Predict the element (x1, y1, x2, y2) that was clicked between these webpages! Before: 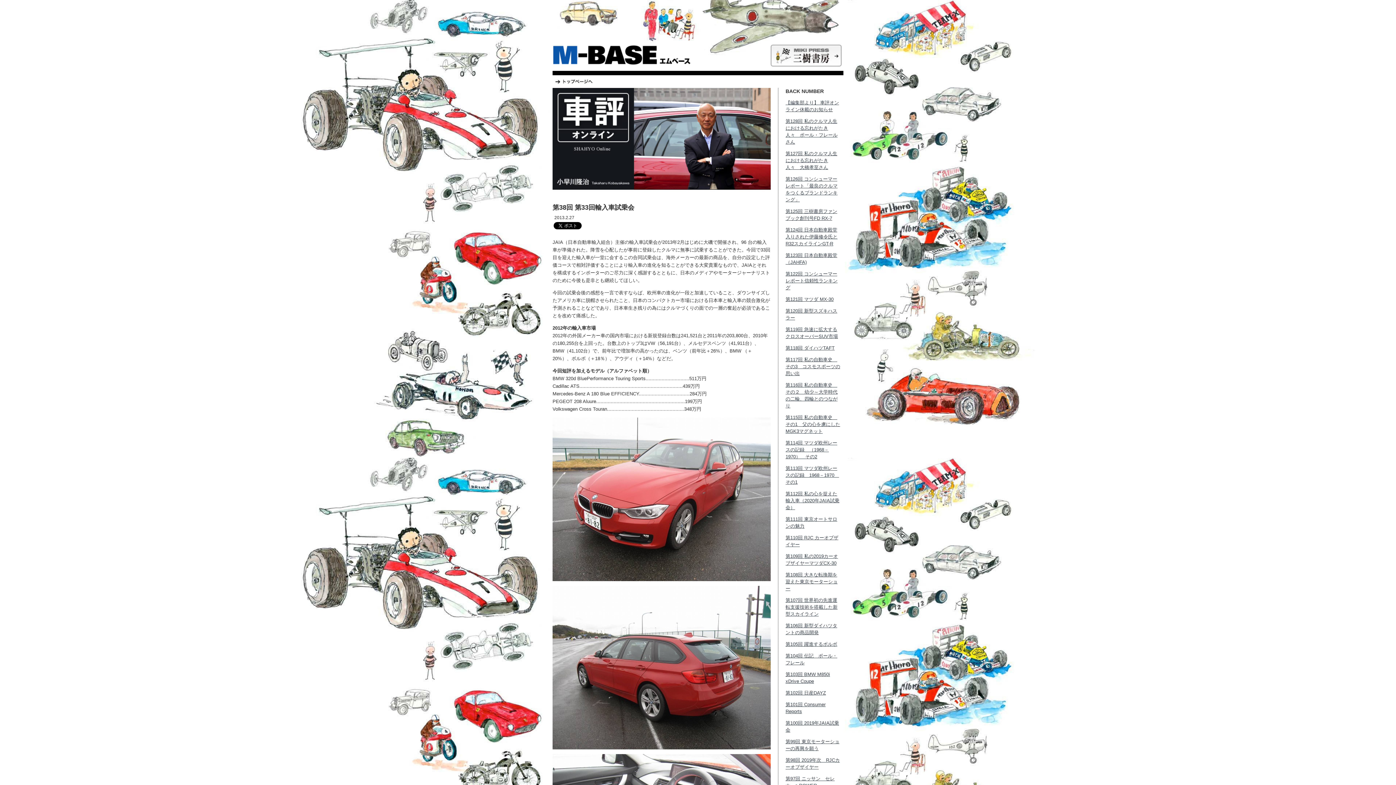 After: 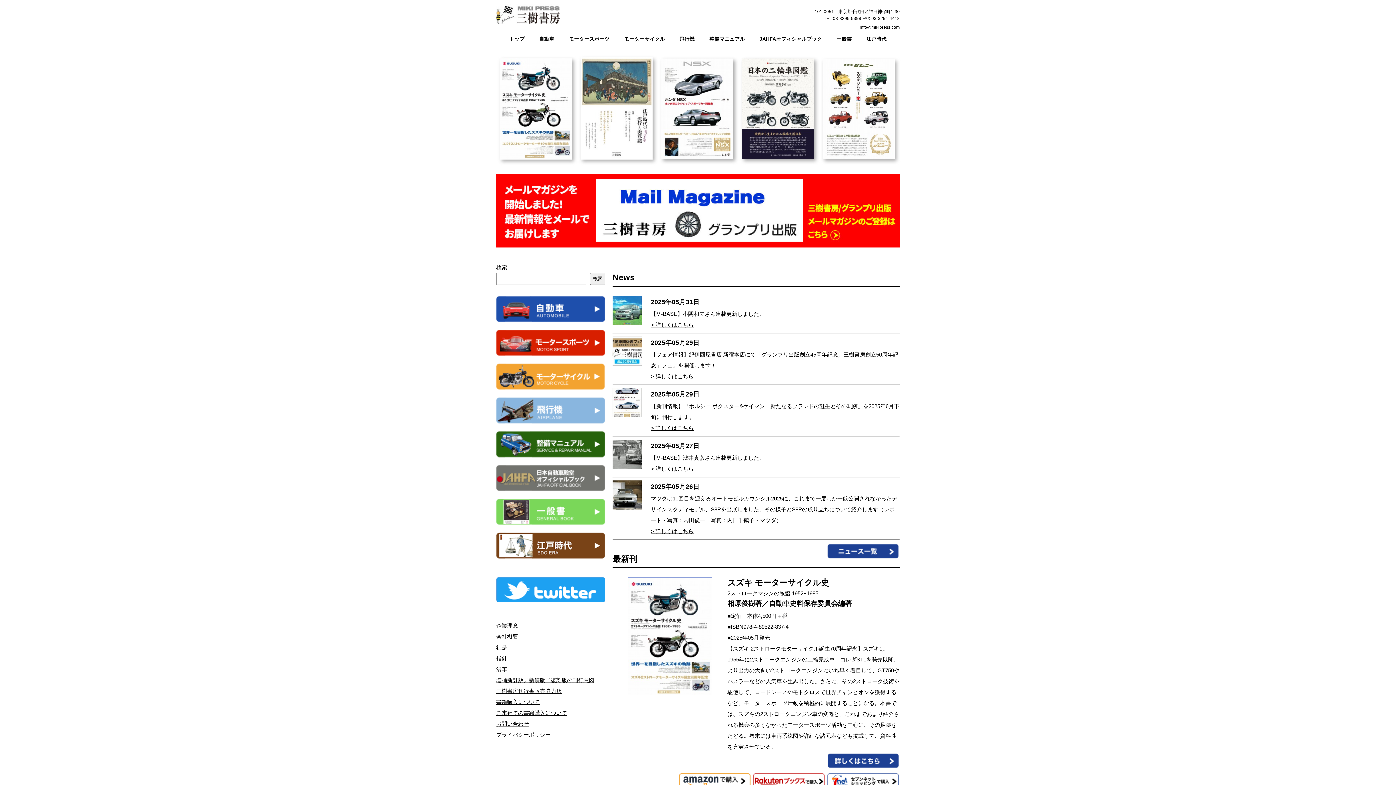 Action: bbox: (770, 61, 841, 67)